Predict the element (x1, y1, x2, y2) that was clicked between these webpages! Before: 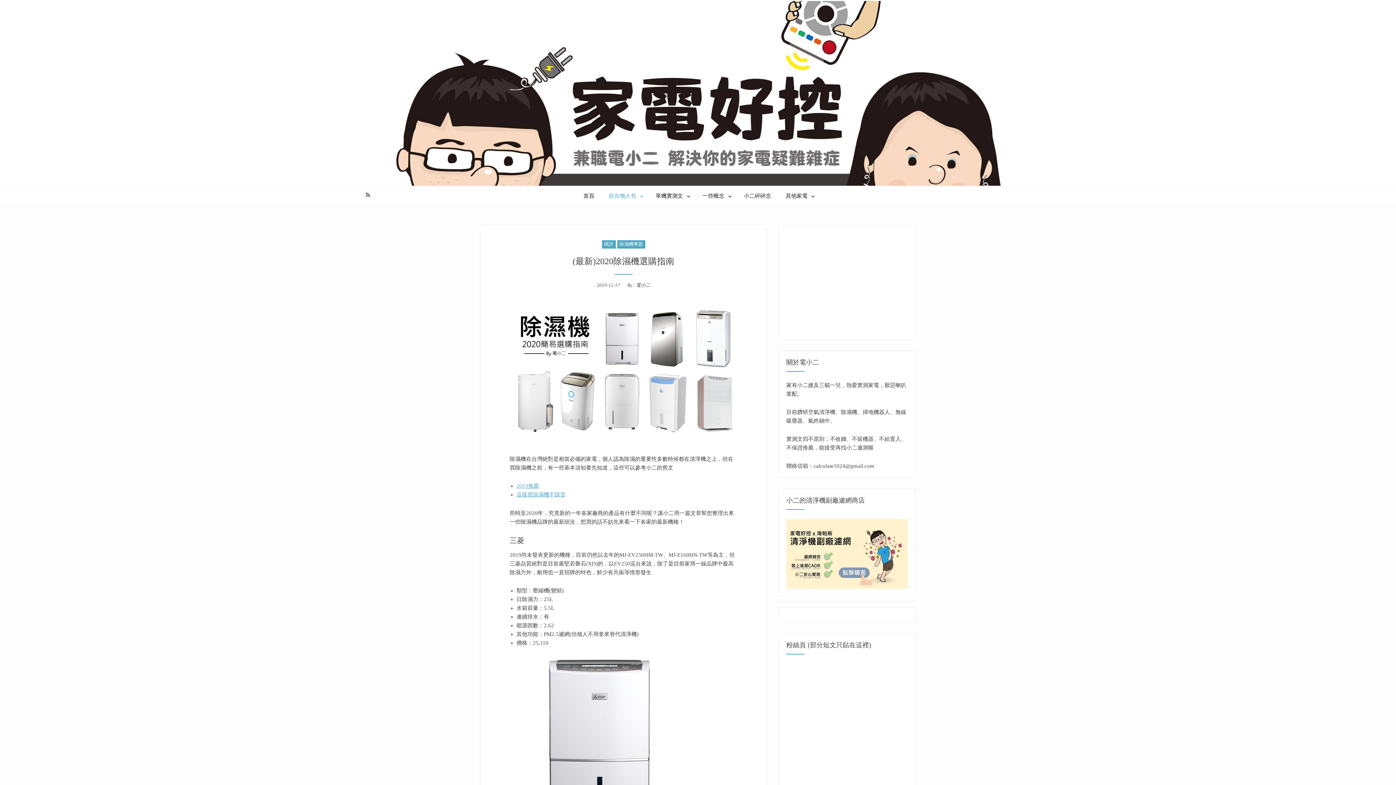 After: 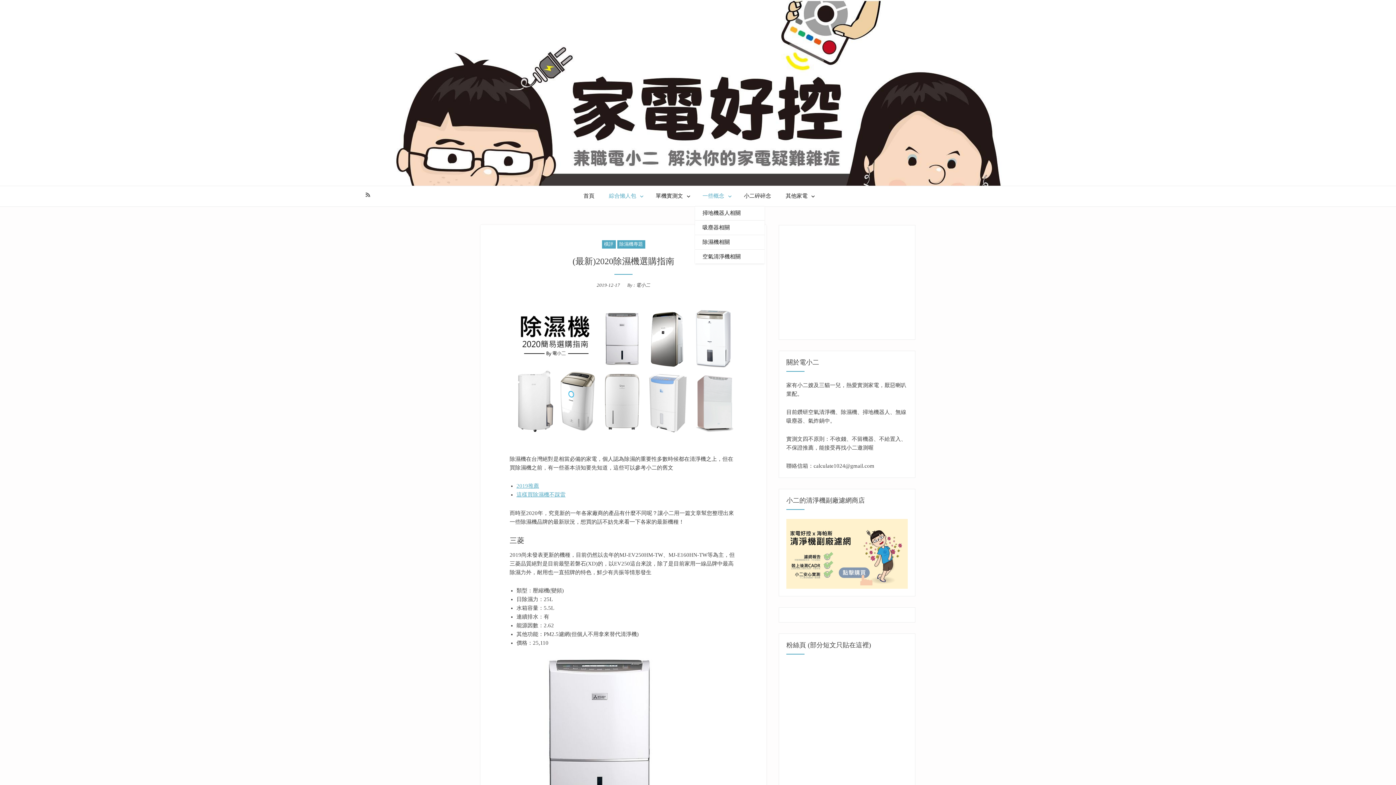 Action: label: 一些概念 bbox: (695, 186, 736, 206)